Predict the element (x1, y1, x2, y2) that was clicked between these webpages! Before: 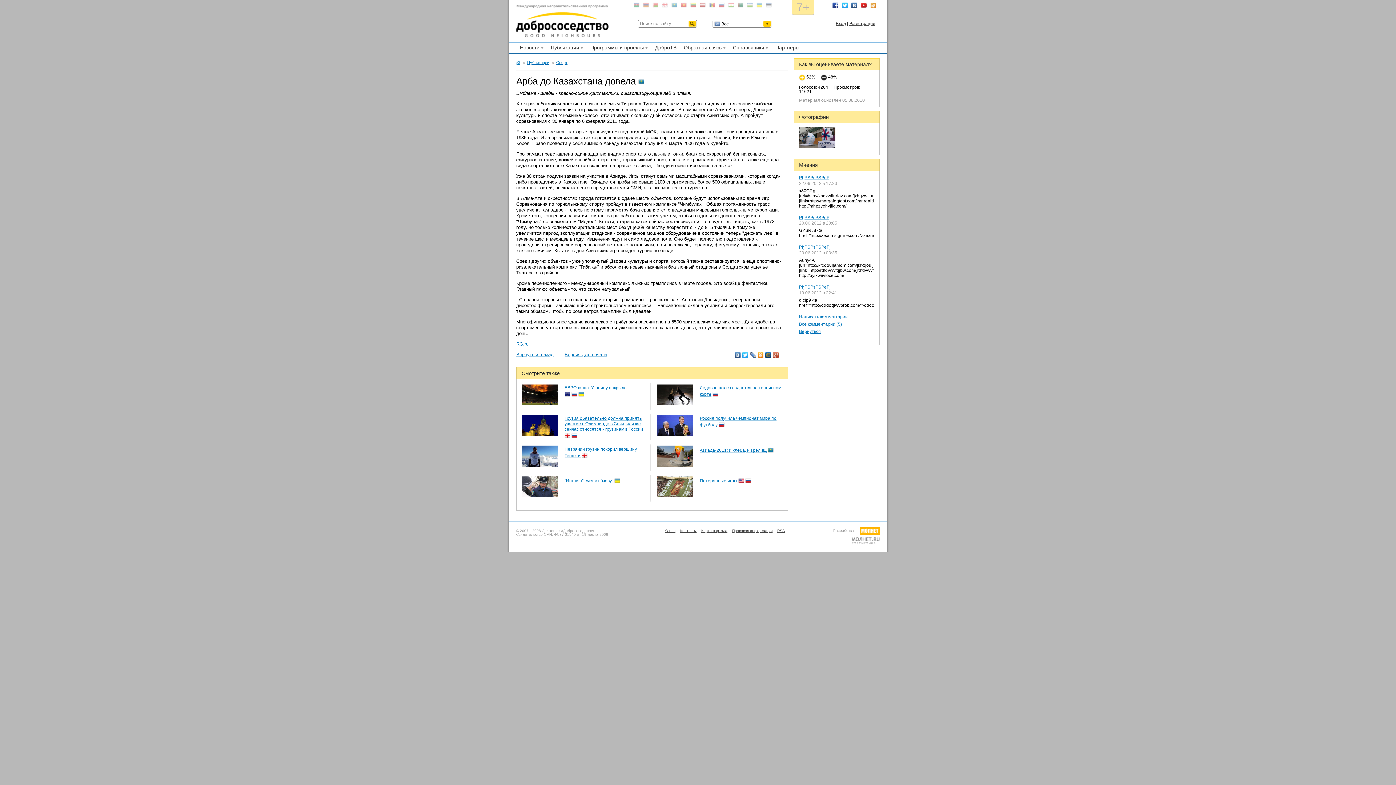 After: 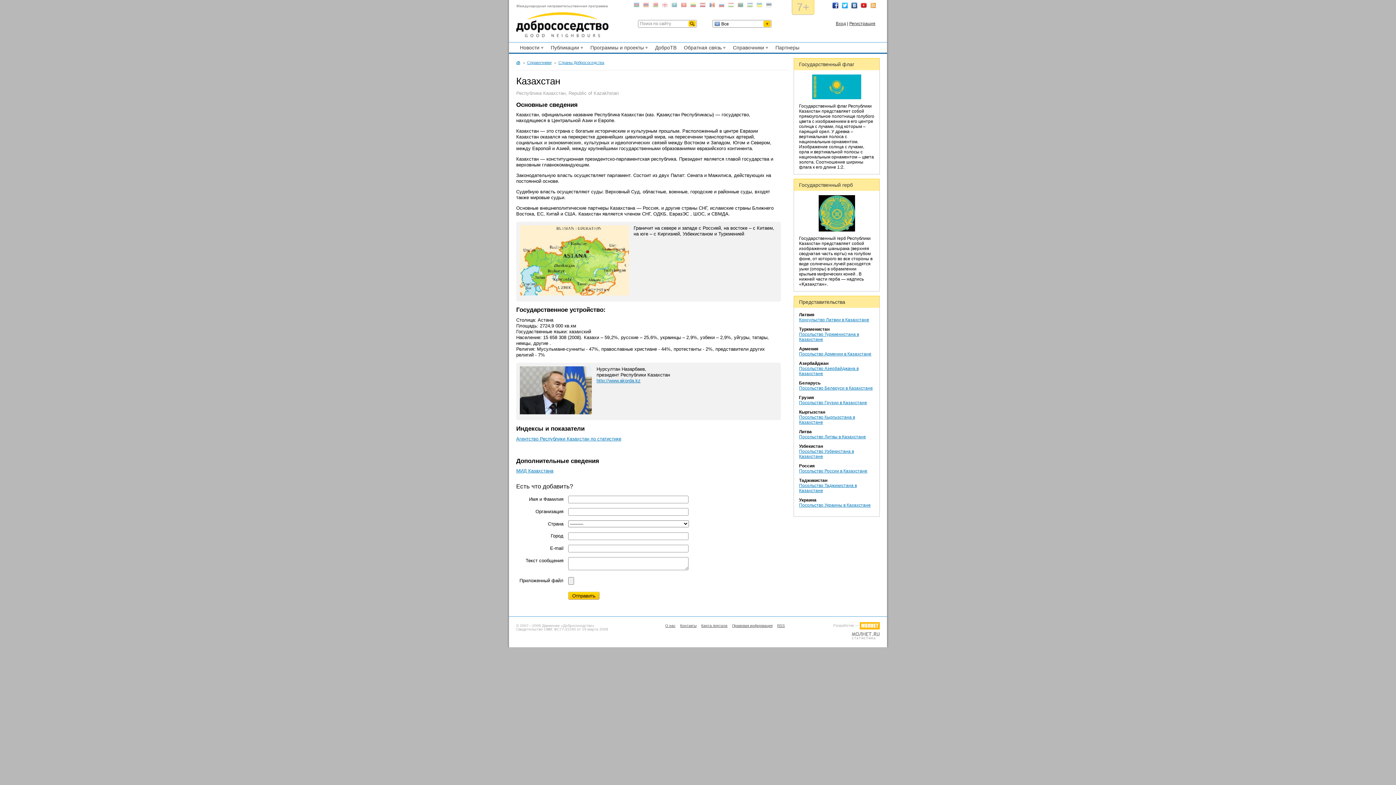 Action: bbox: (671, 4, 677, 8)